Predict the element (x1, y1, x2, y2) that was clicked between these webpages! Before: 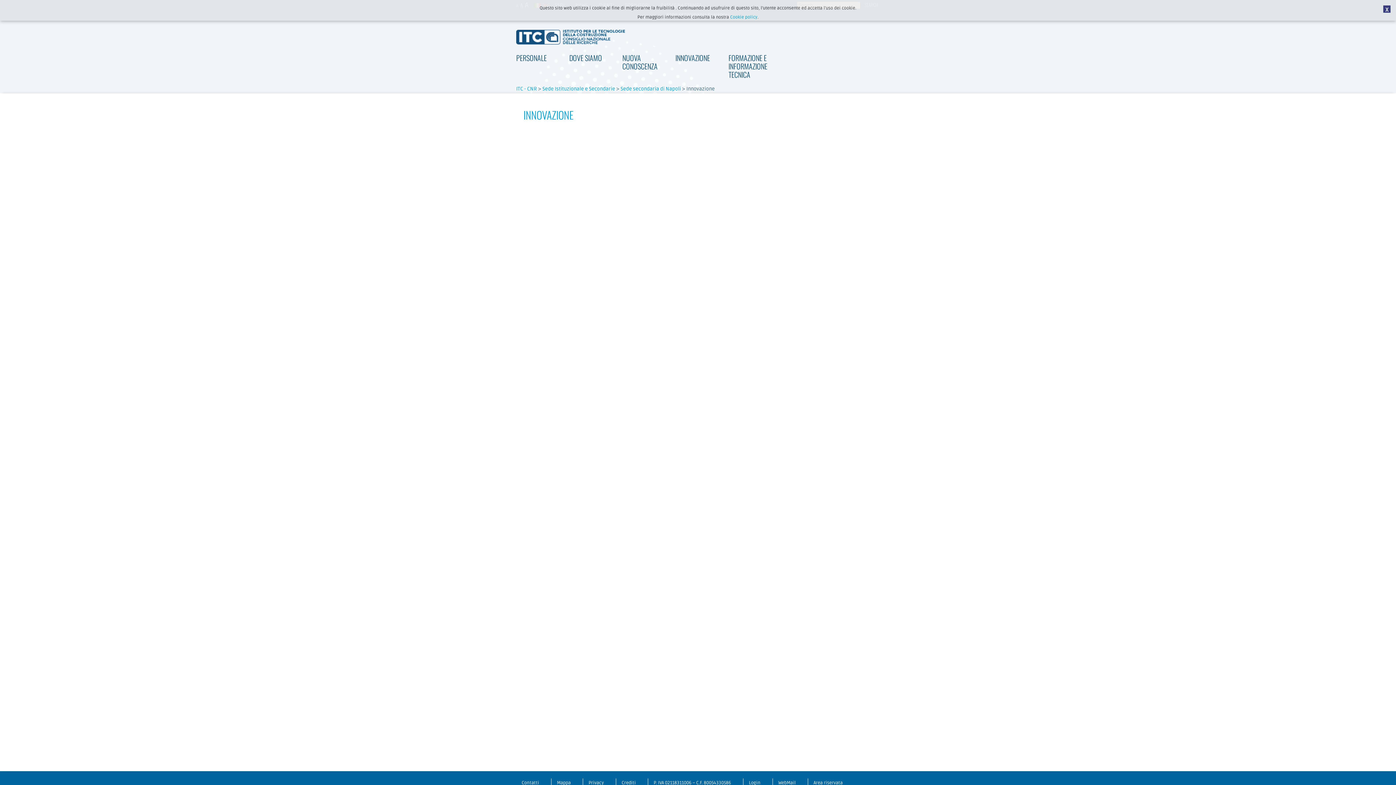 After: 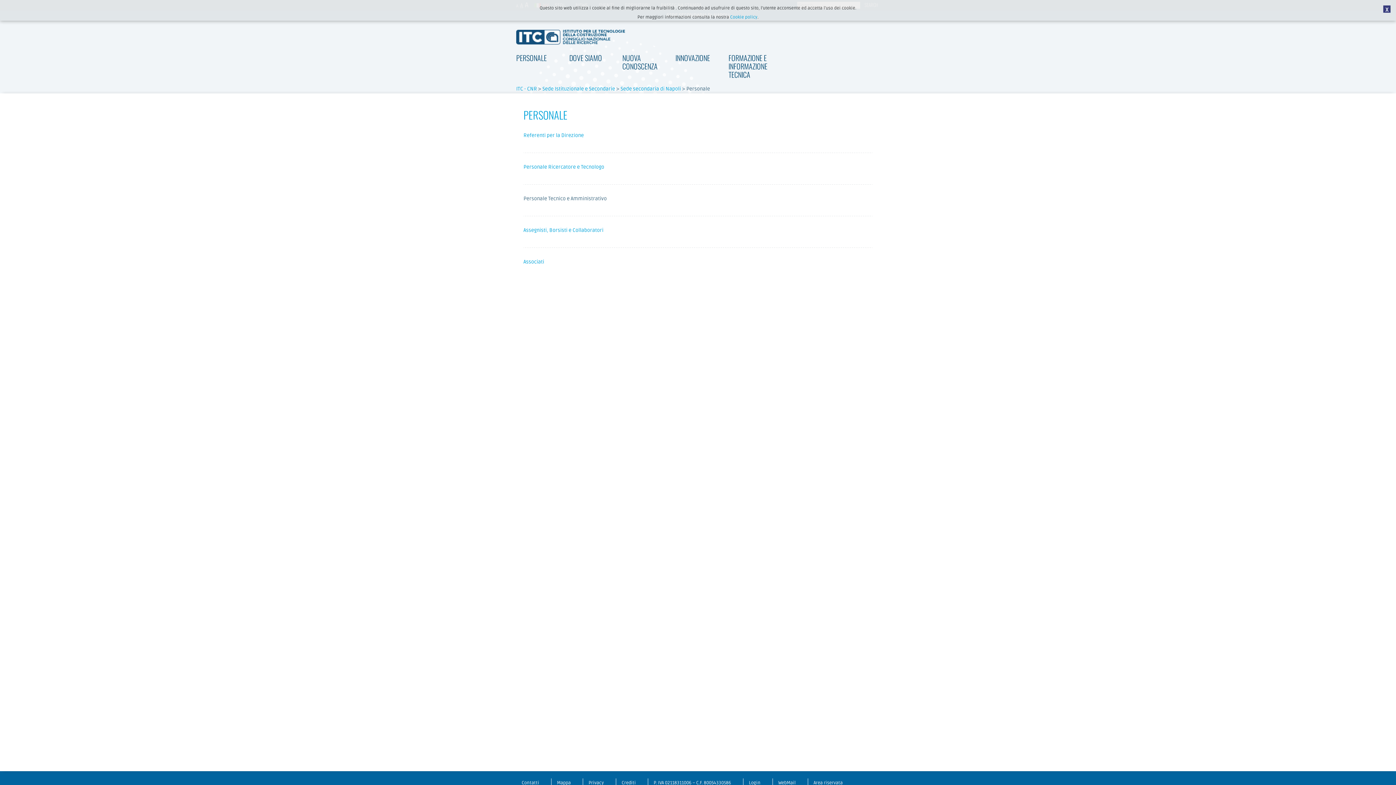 Action: bbox: (512, 48, 565, 67) label: PERSONALE